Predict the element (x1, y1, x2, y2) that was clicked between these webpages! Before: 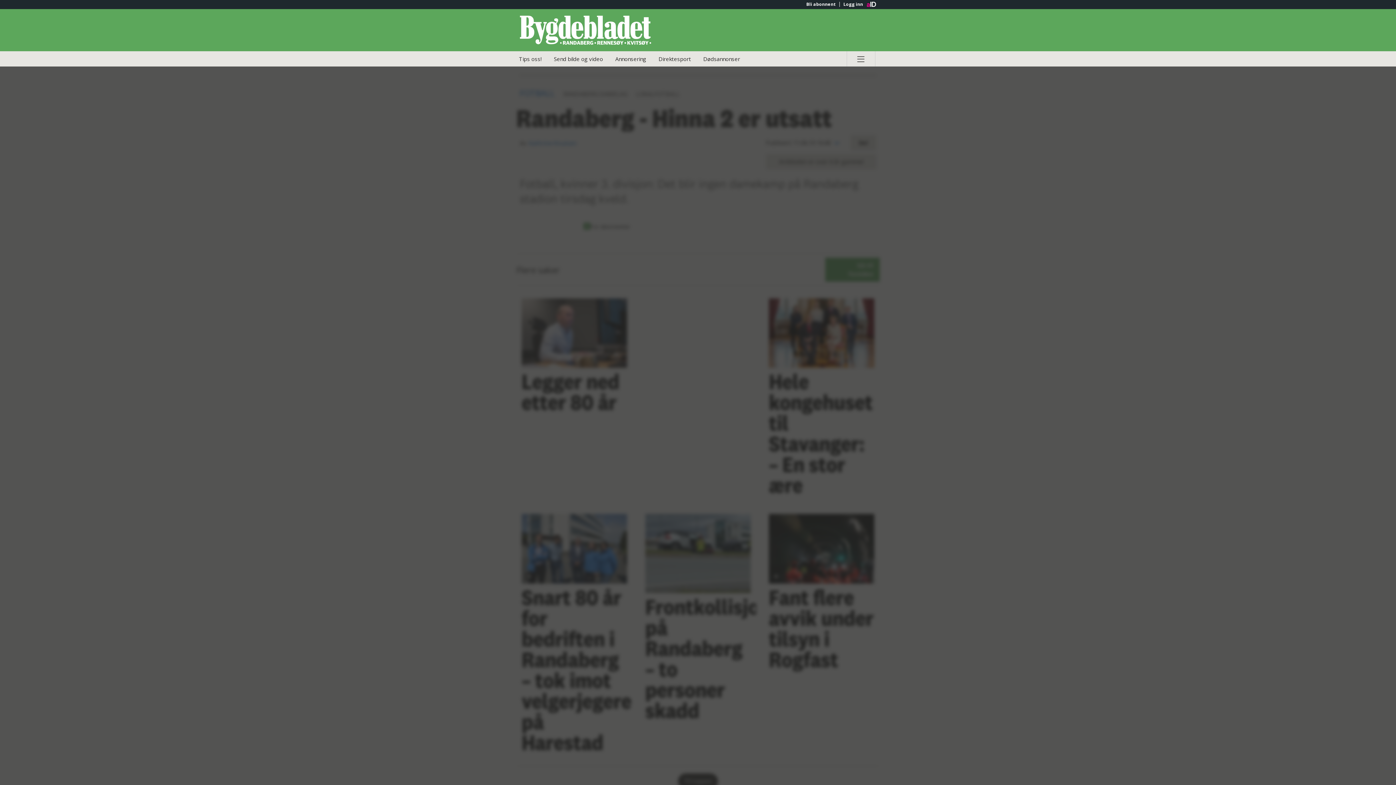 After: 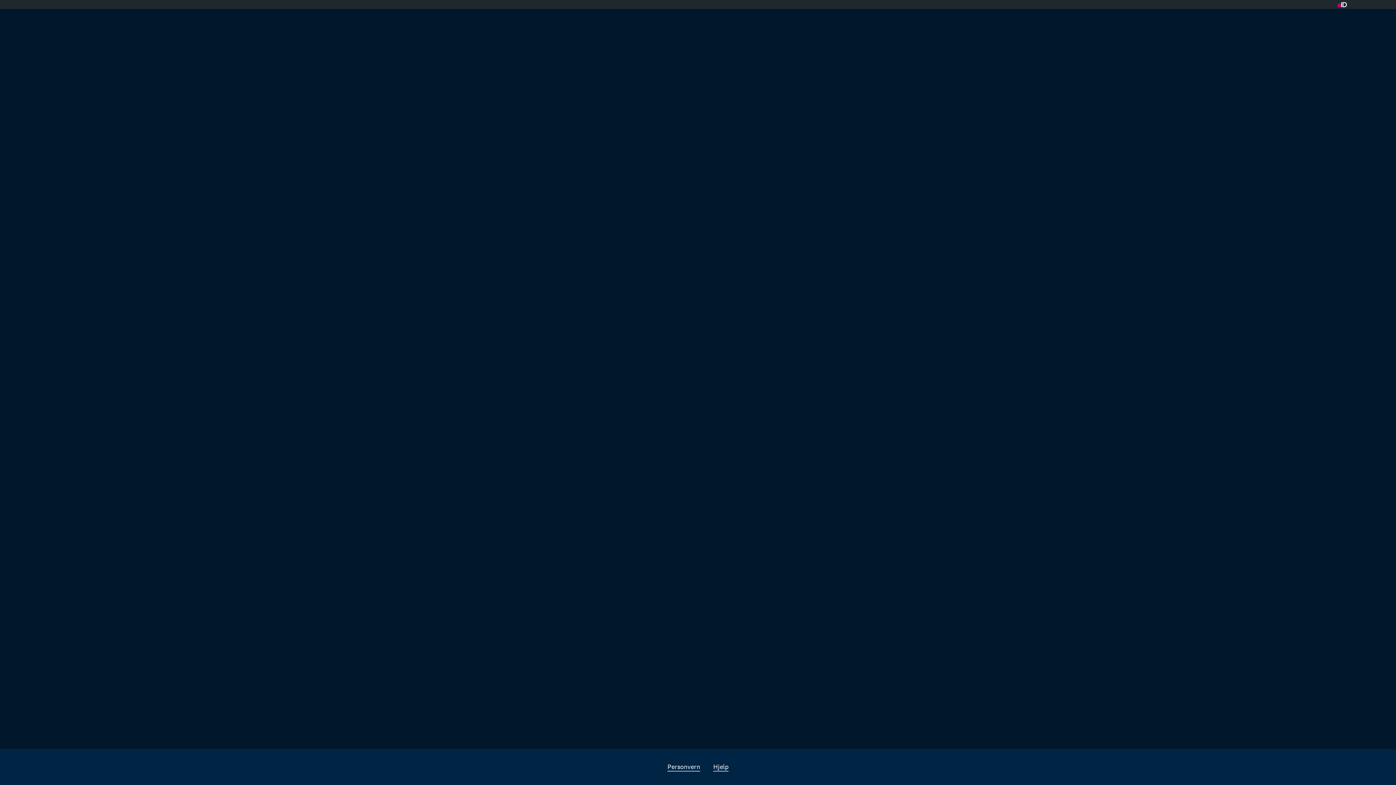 Action: bbox: (653, 51, 696, 66) label: Direktesport